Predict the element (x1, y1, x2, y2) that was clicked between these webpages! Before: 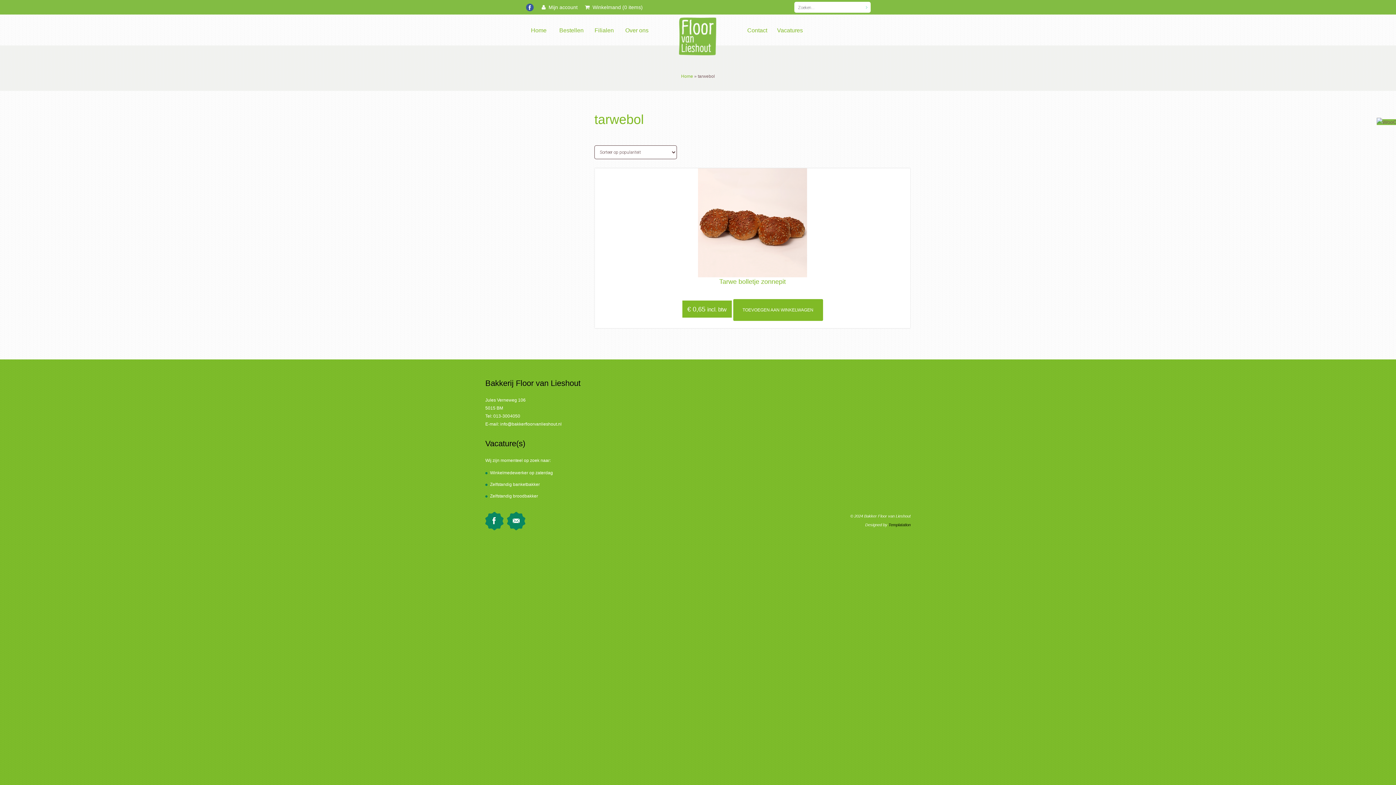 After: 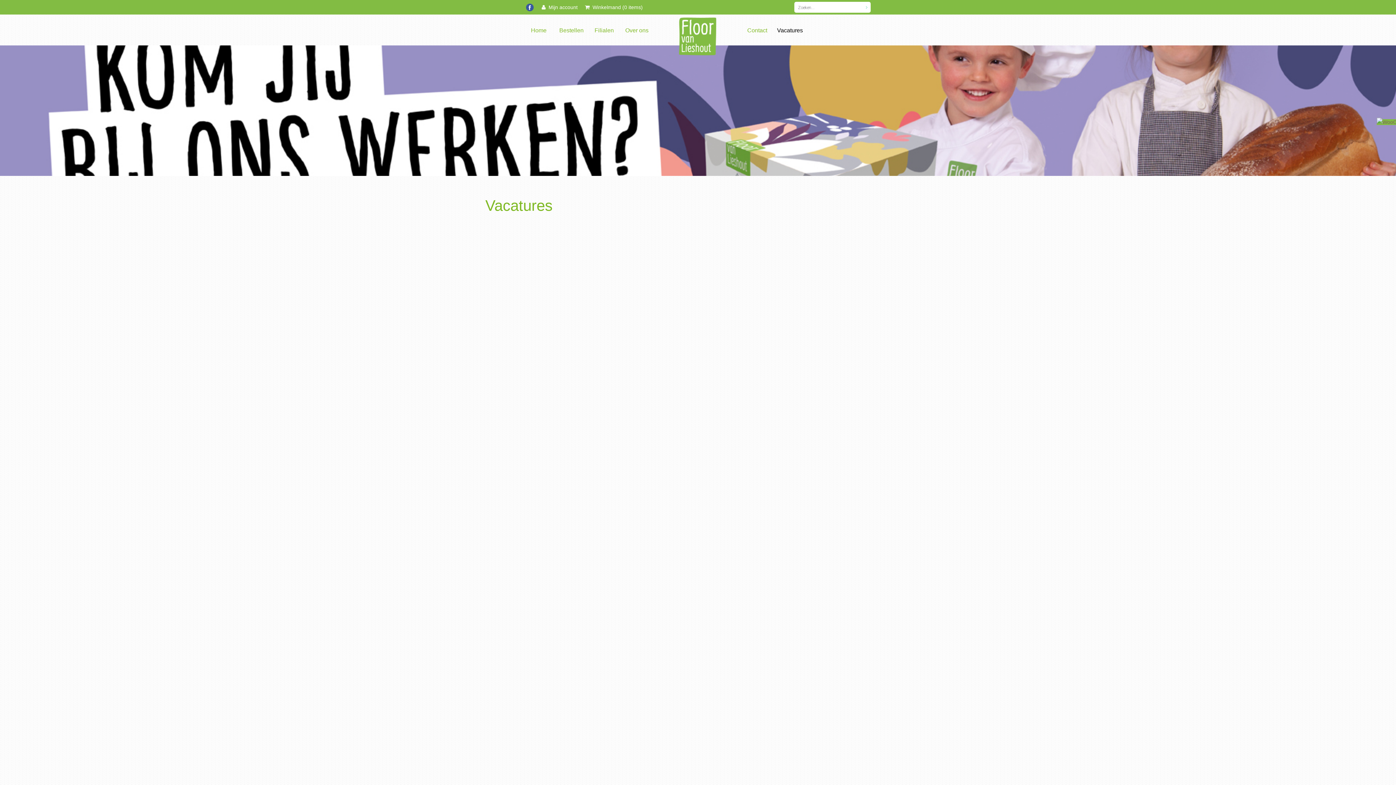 Action: bbox: (777, 14, 803, 46) label: Vacatures